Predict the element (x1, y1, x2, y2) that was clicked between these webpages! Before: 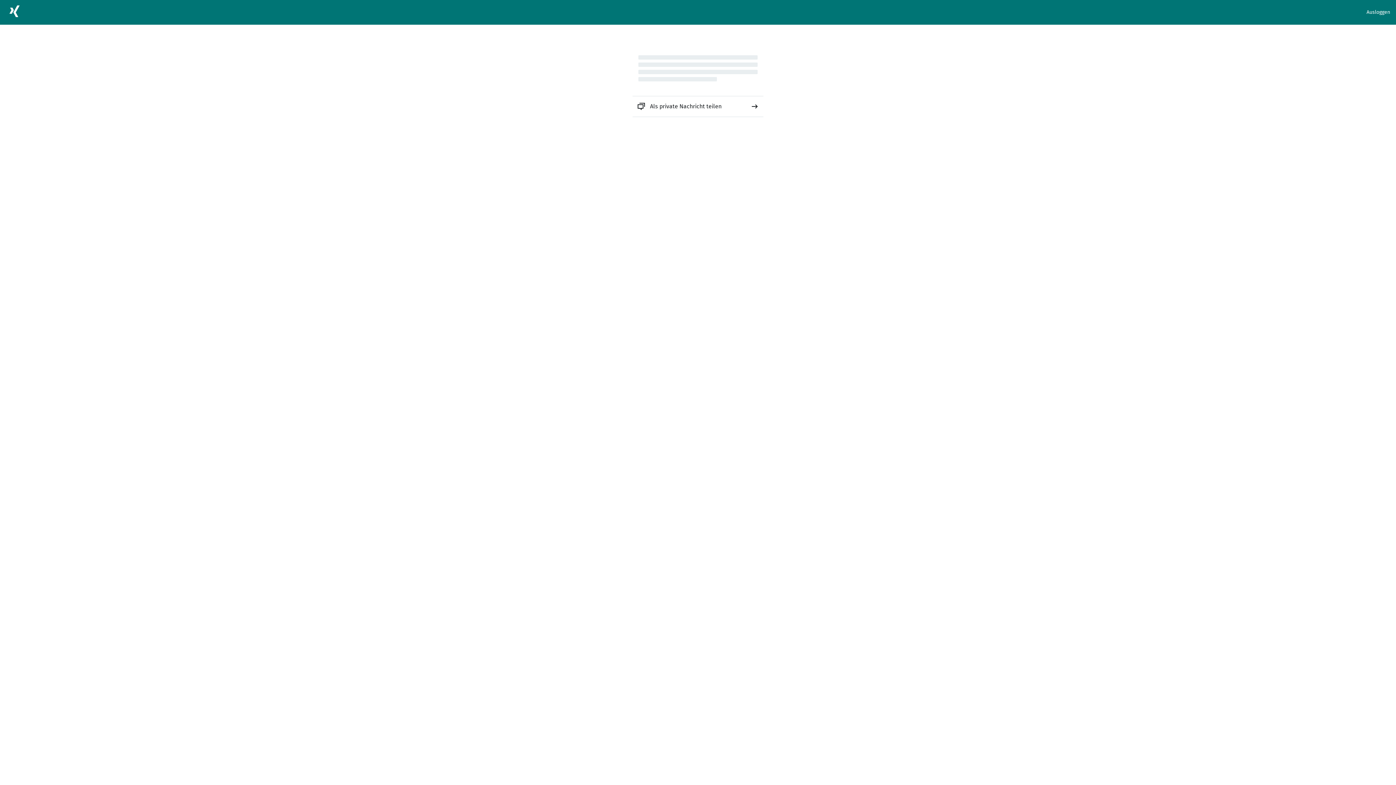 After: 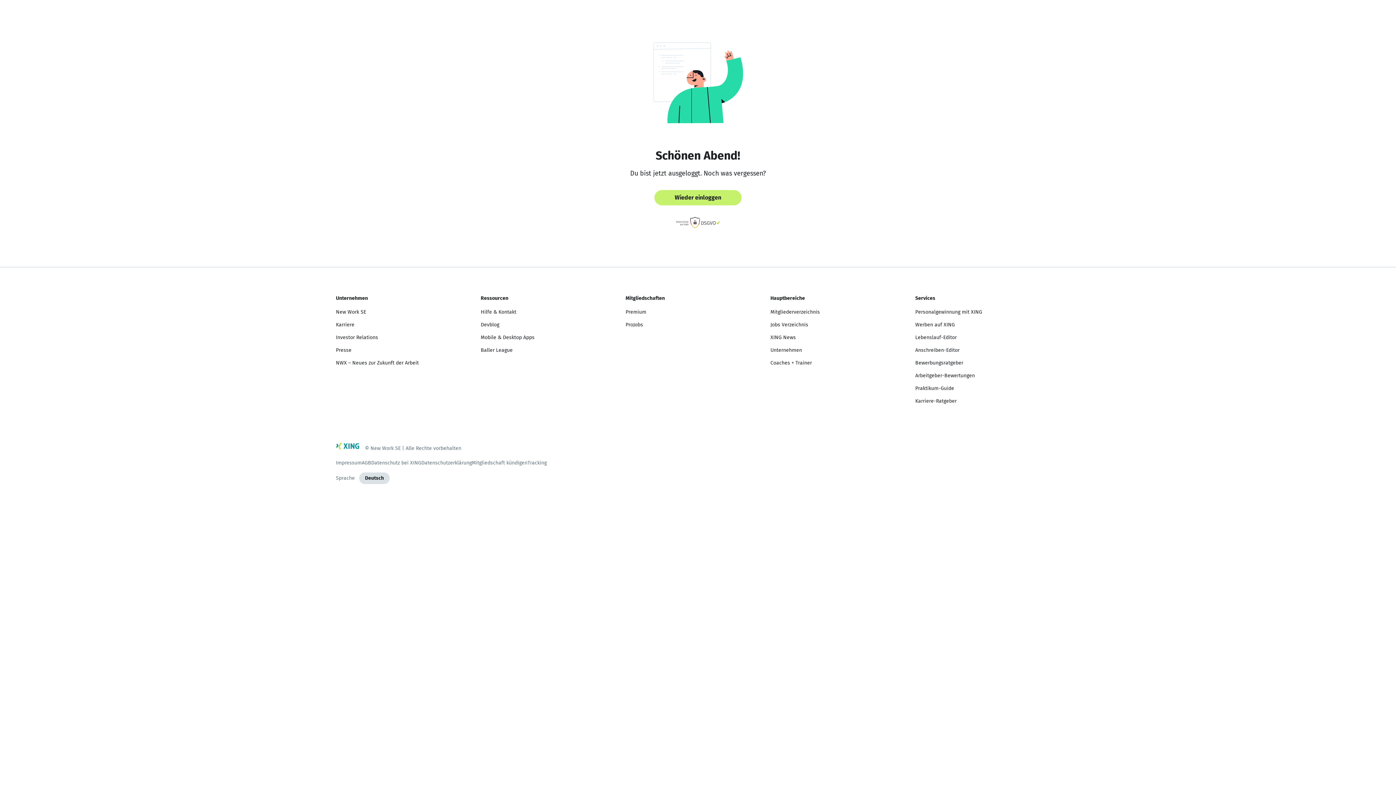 Action: bbox: (1366, 8, 1390, 16) label: Ausloggen